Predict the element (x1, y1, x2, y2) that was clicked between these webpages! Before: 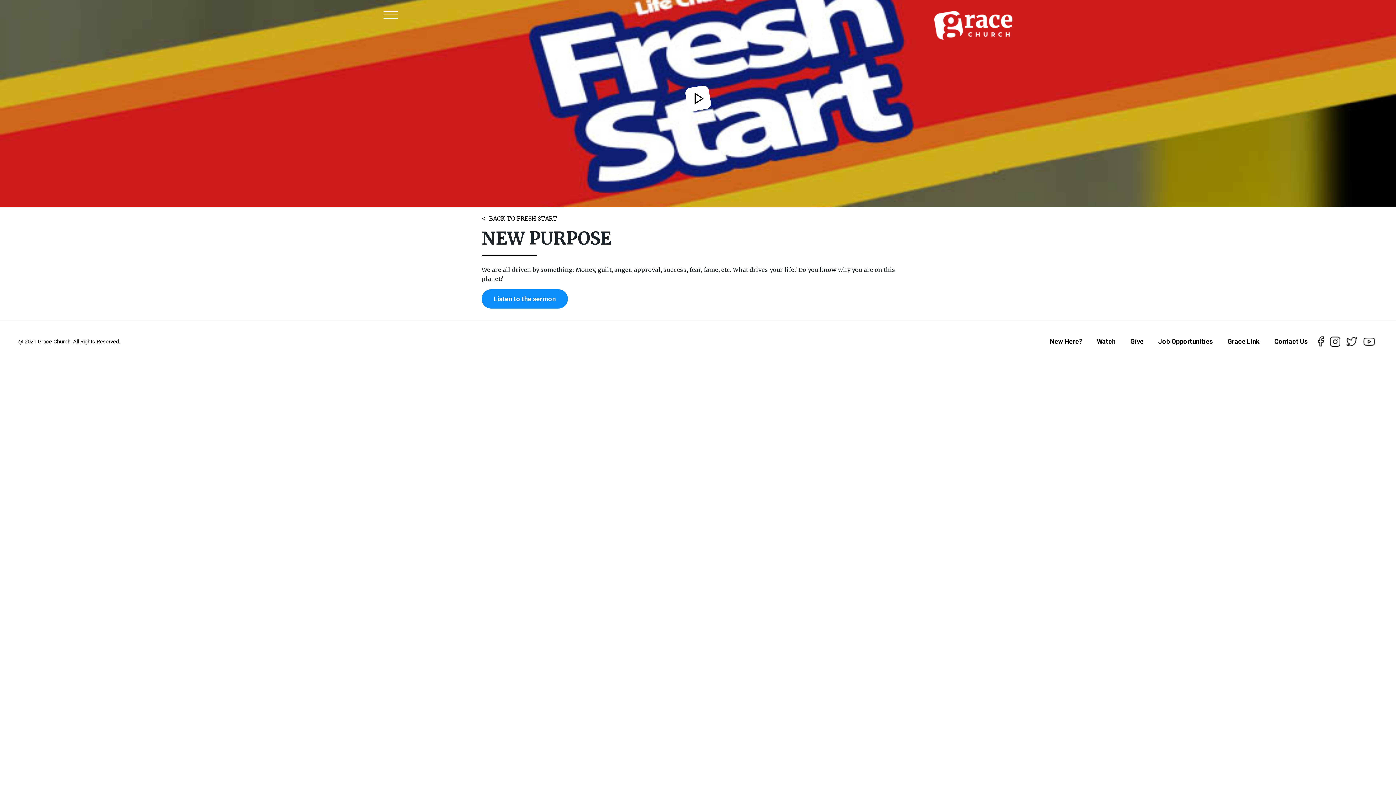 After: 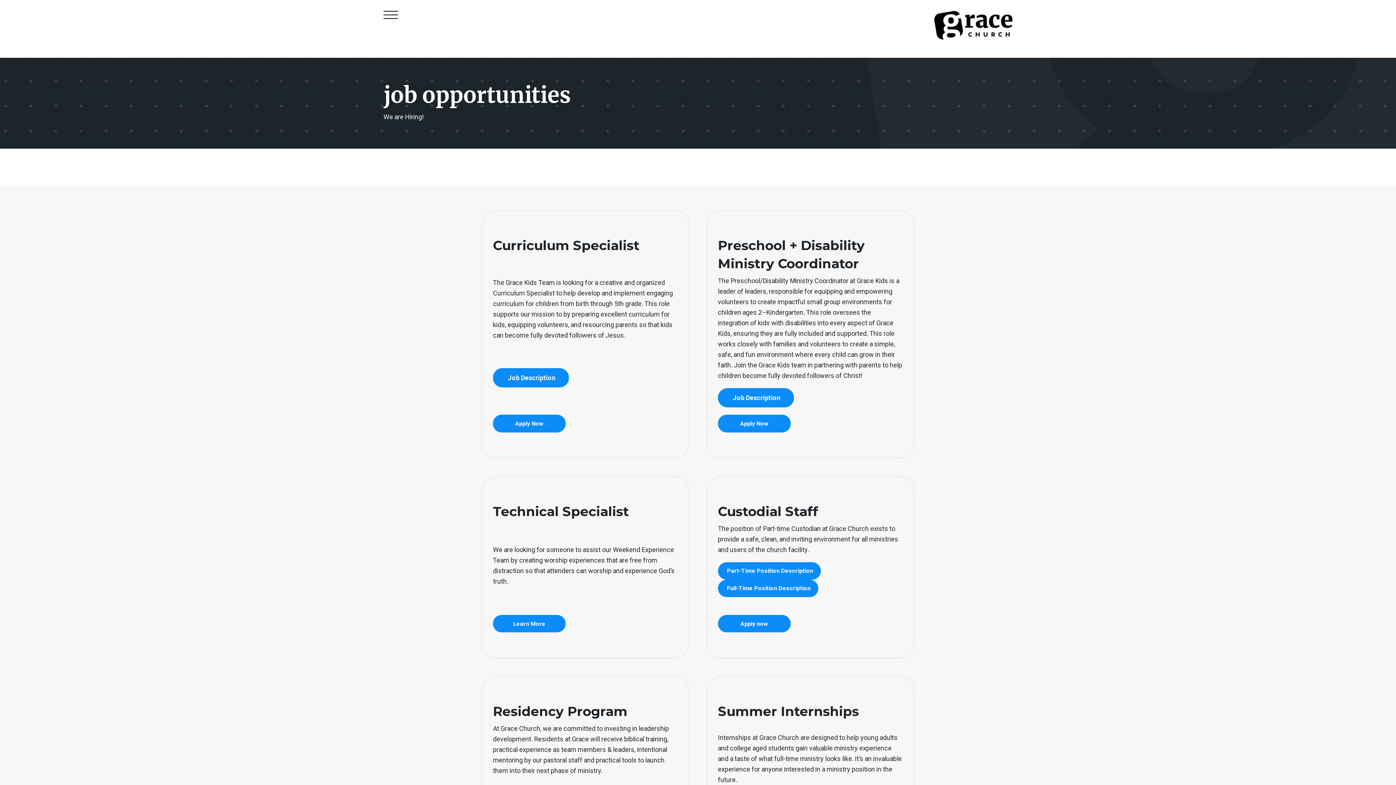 Action: label: Job Opportunities bbox: (1158, 337, 1213, 345)